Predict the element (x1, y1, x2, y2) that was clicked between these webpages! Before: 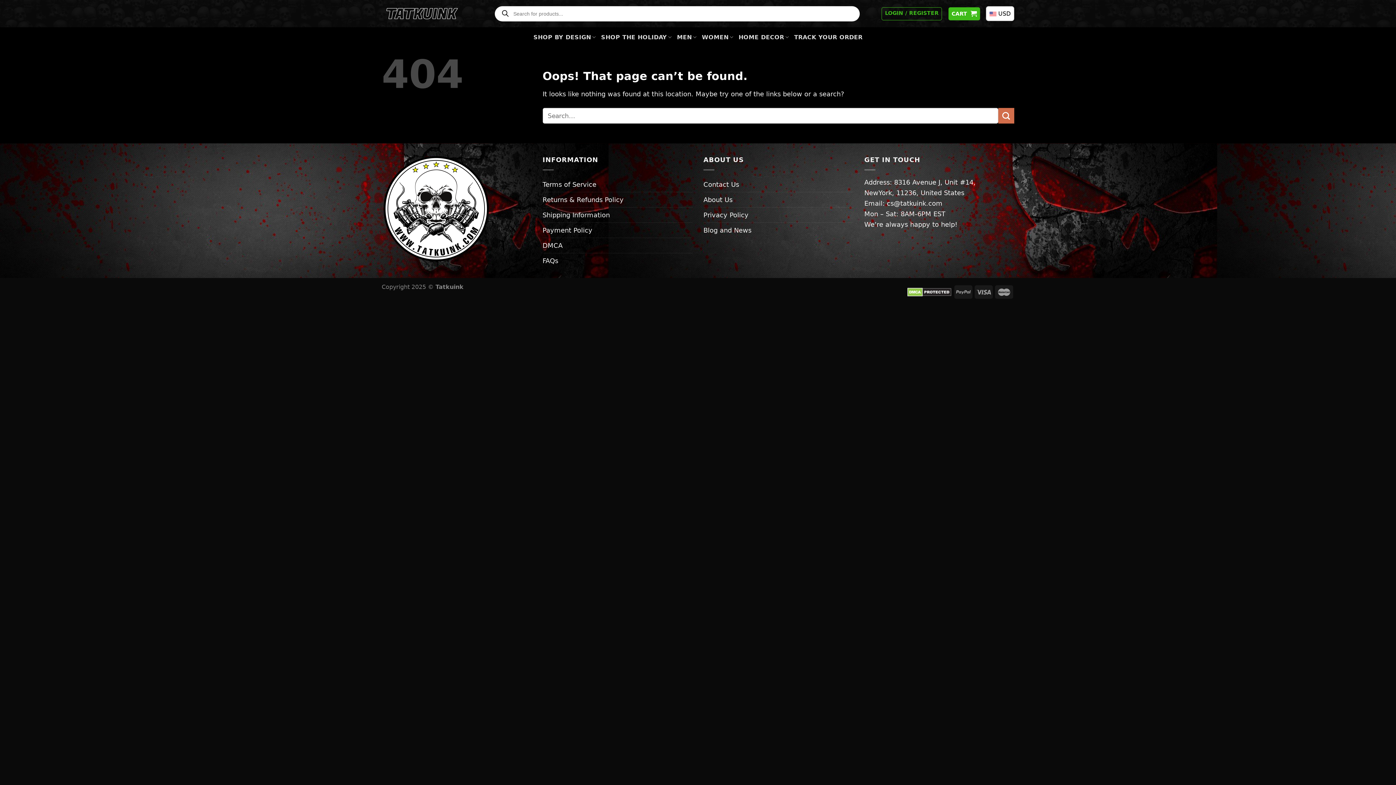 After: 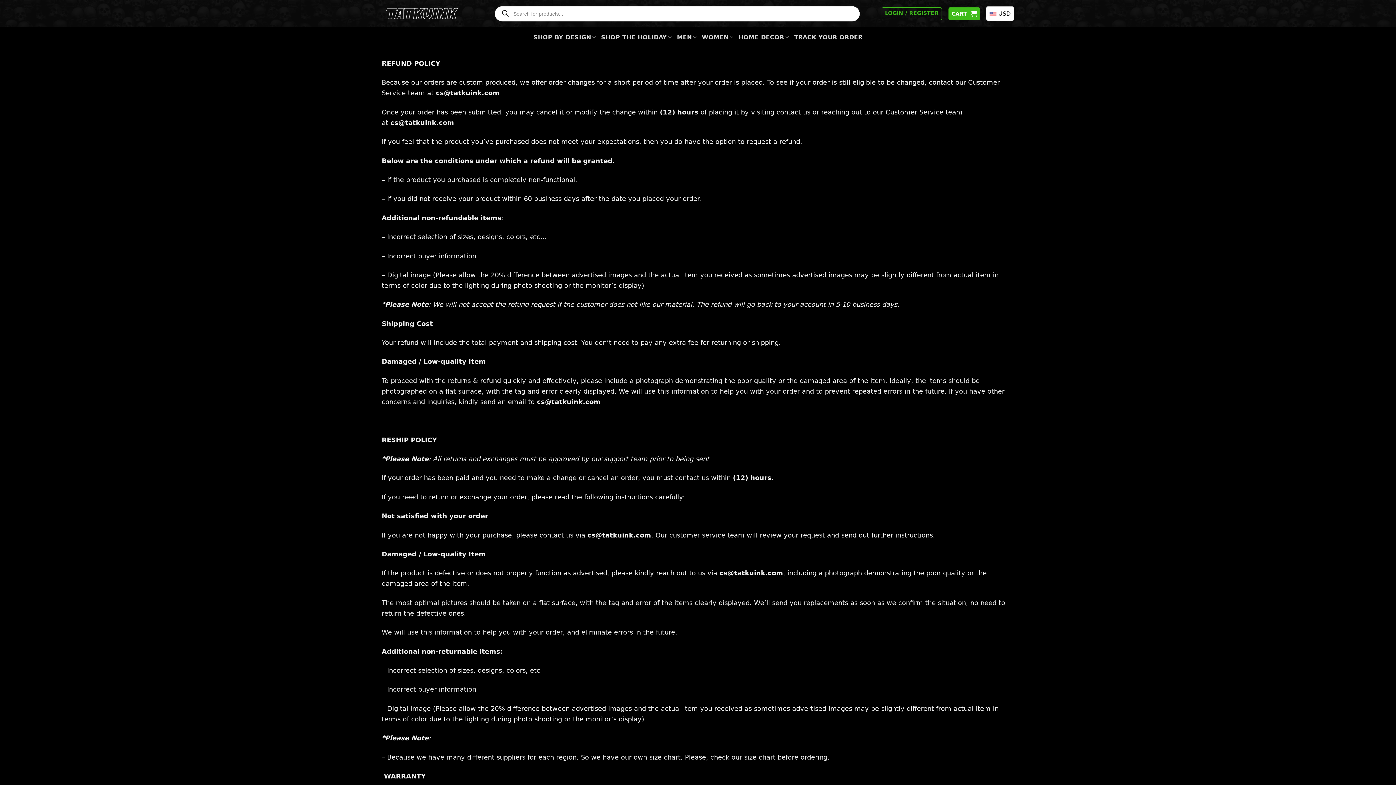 Action: label: Returns & Refunds Policy bbox: (542, 192, 623, 207)